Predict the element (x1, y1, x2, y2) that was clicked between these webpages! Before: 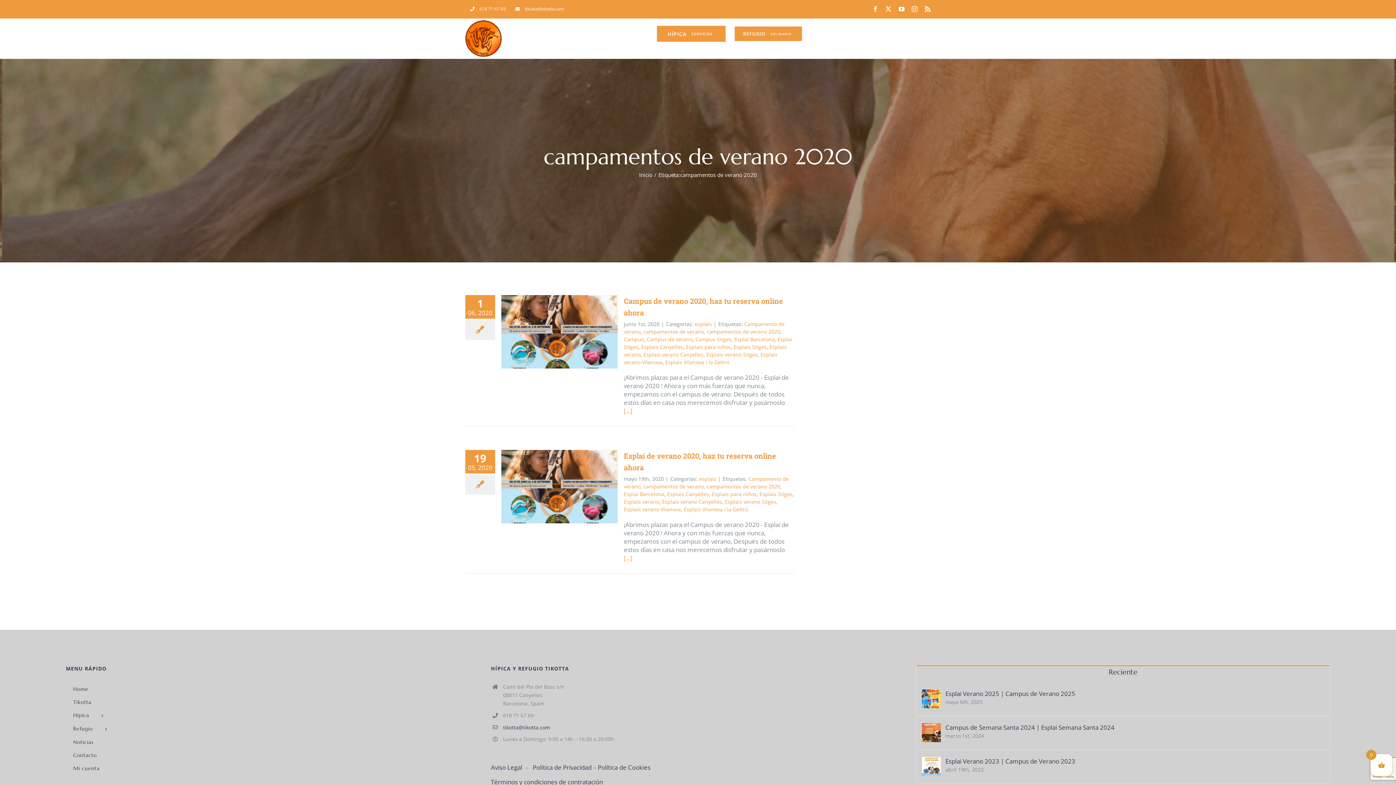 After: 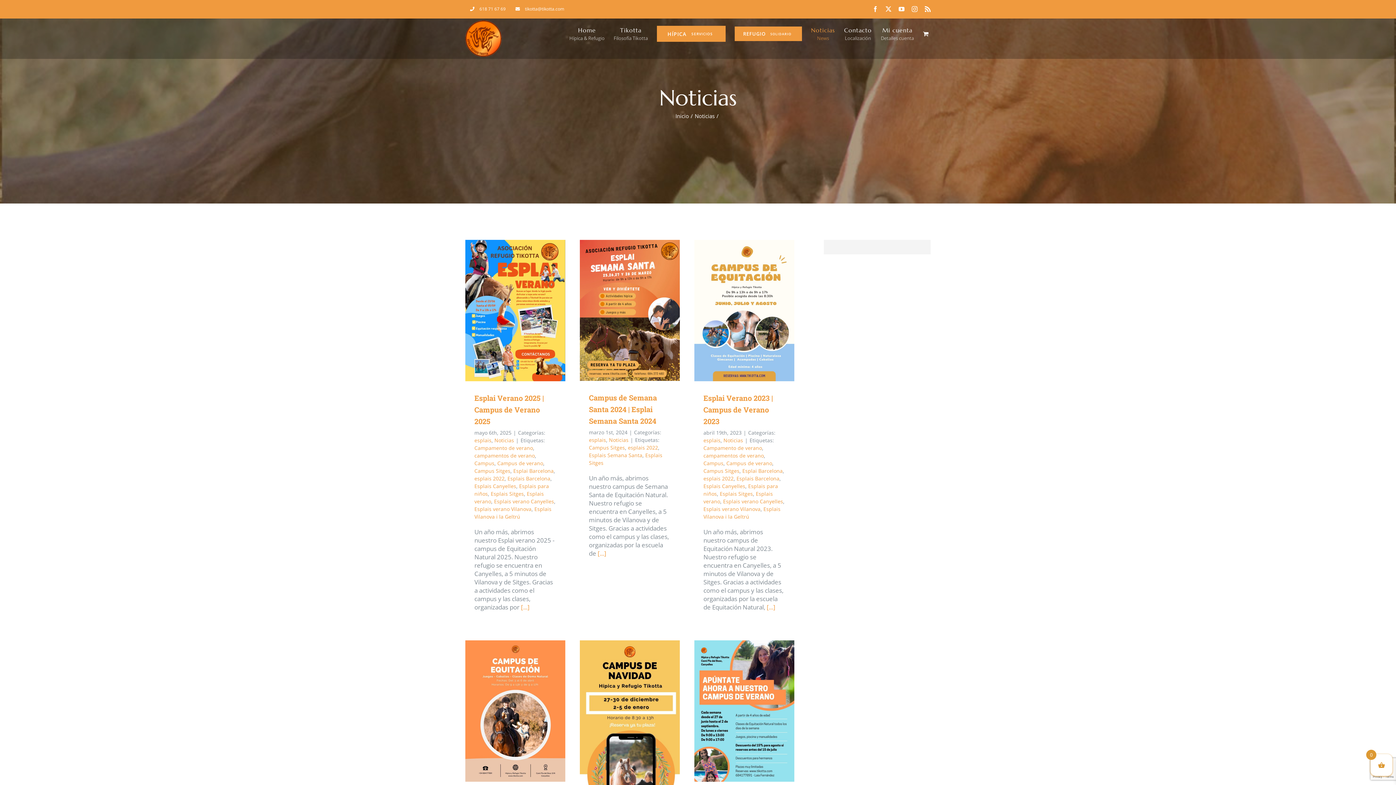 Action: bbox: (811, 18, 835, 49) label: Noticias
News